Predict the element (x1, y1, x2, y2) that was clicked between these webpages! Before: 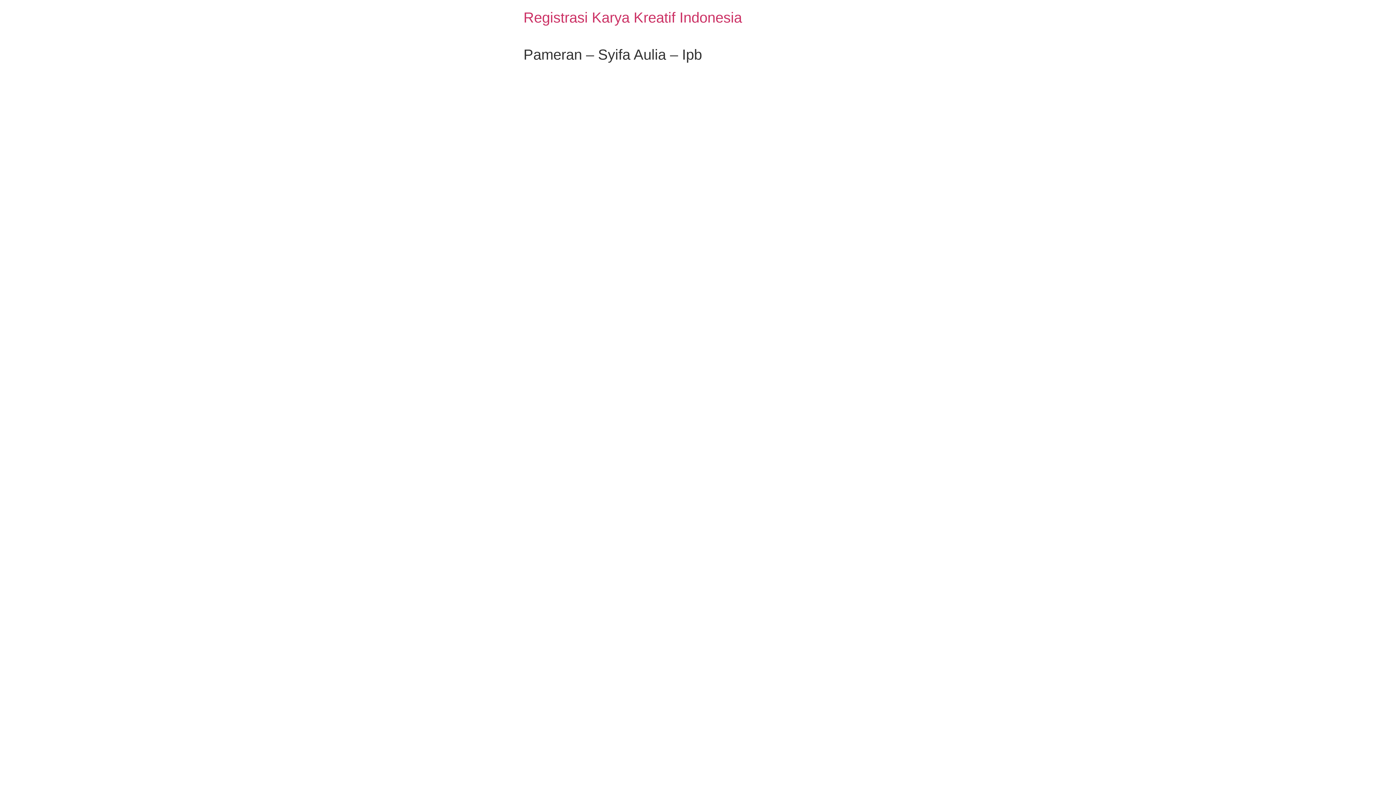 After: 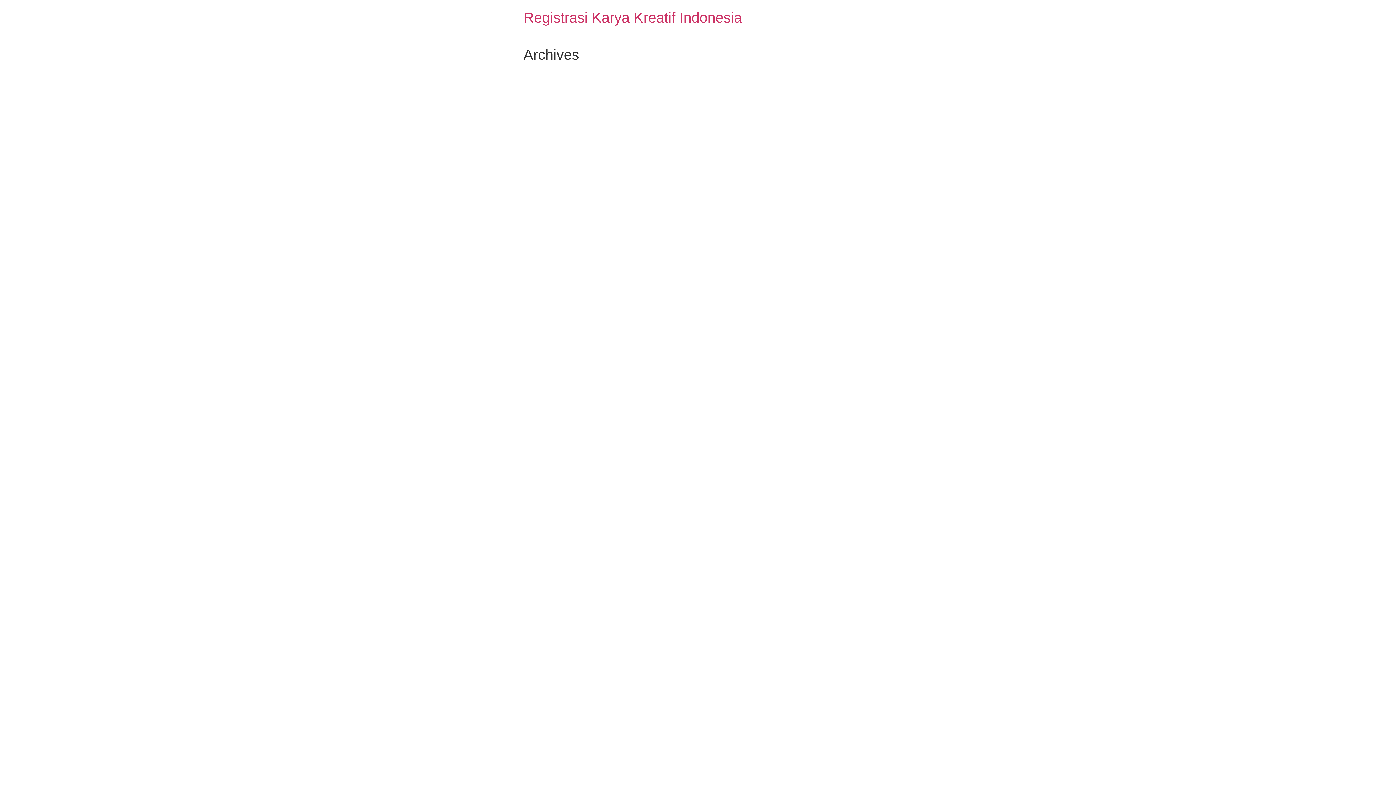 Action: bbox: (523, 9, 742, 25) label: Registrasi Karya Kreatif Indonesia